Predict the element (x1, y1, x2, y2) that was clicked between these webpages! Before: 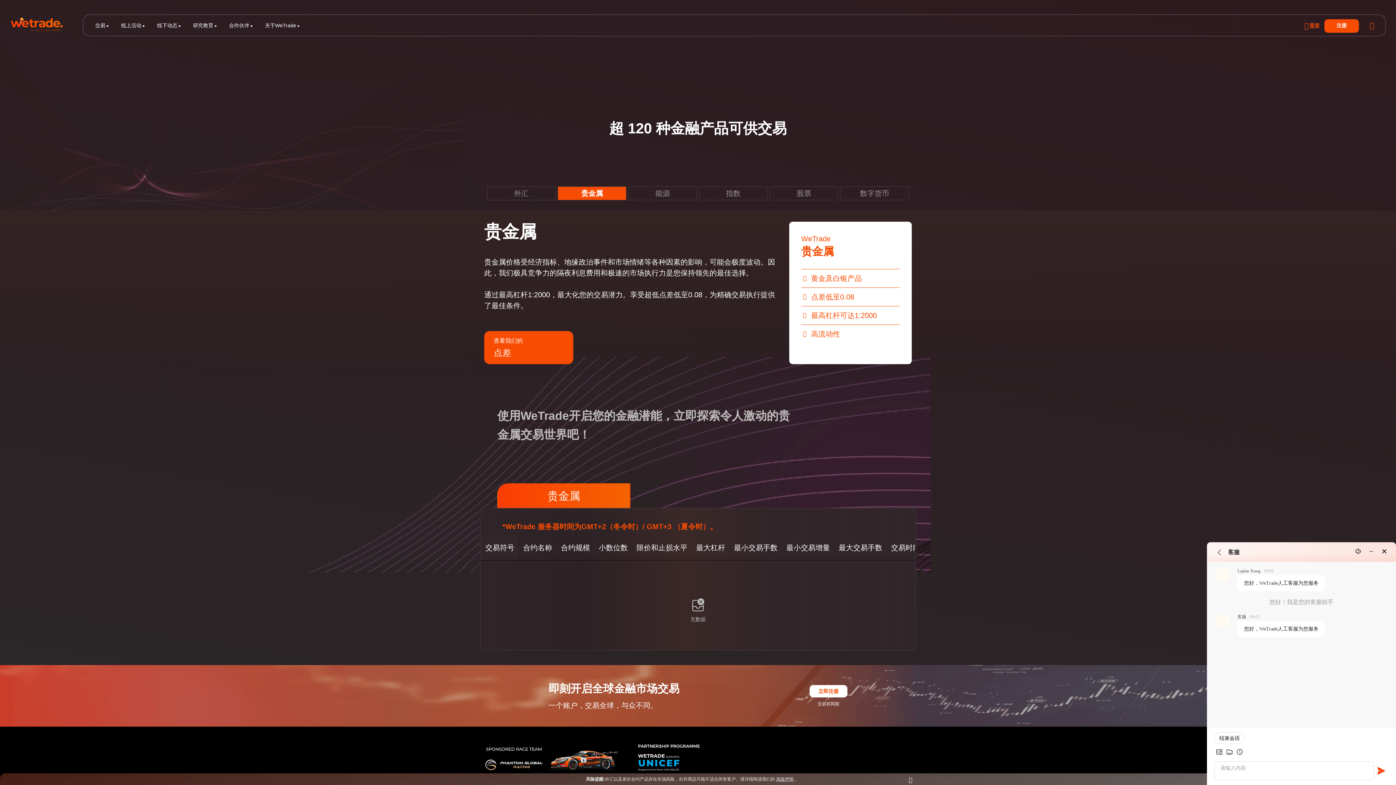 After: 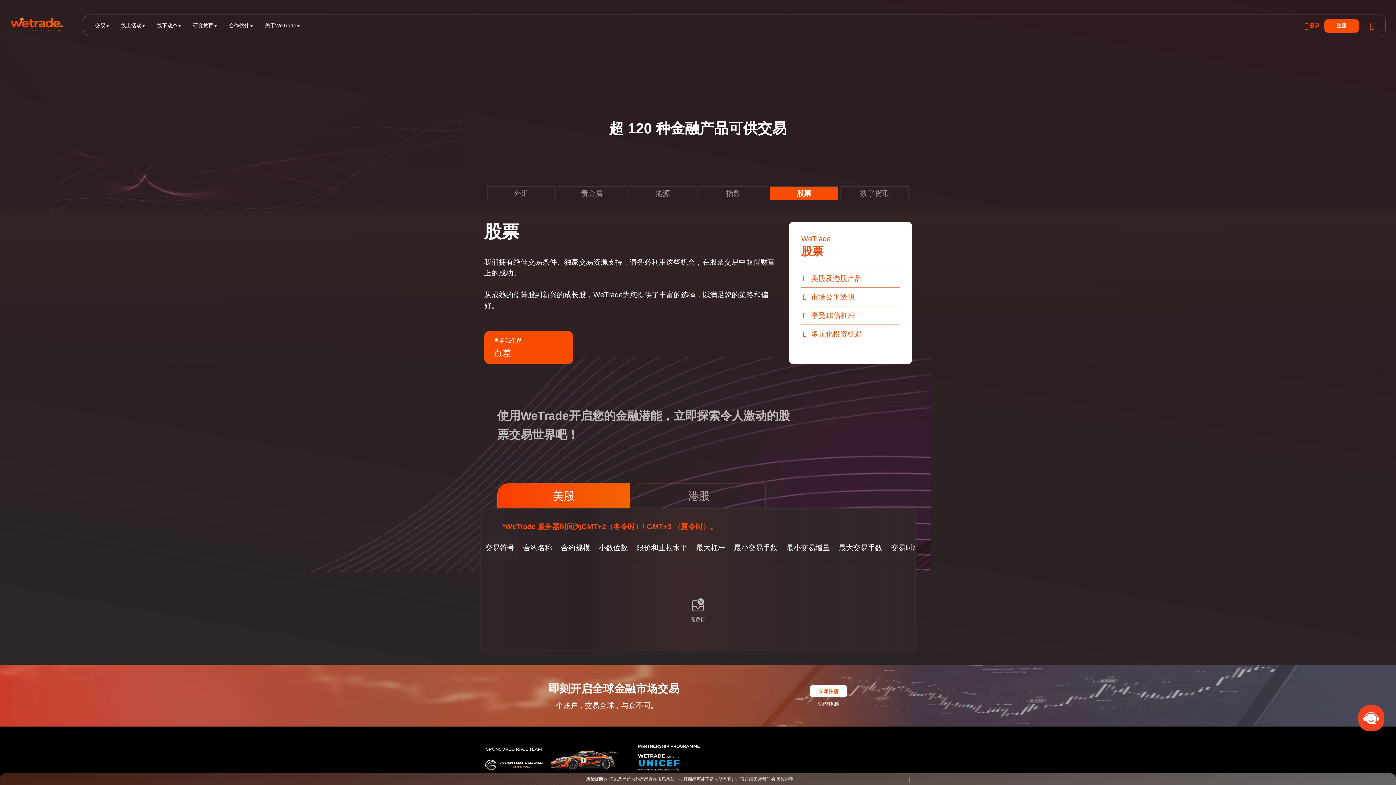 Action: label: 股票 bbox: (770, 186, 838, 200)